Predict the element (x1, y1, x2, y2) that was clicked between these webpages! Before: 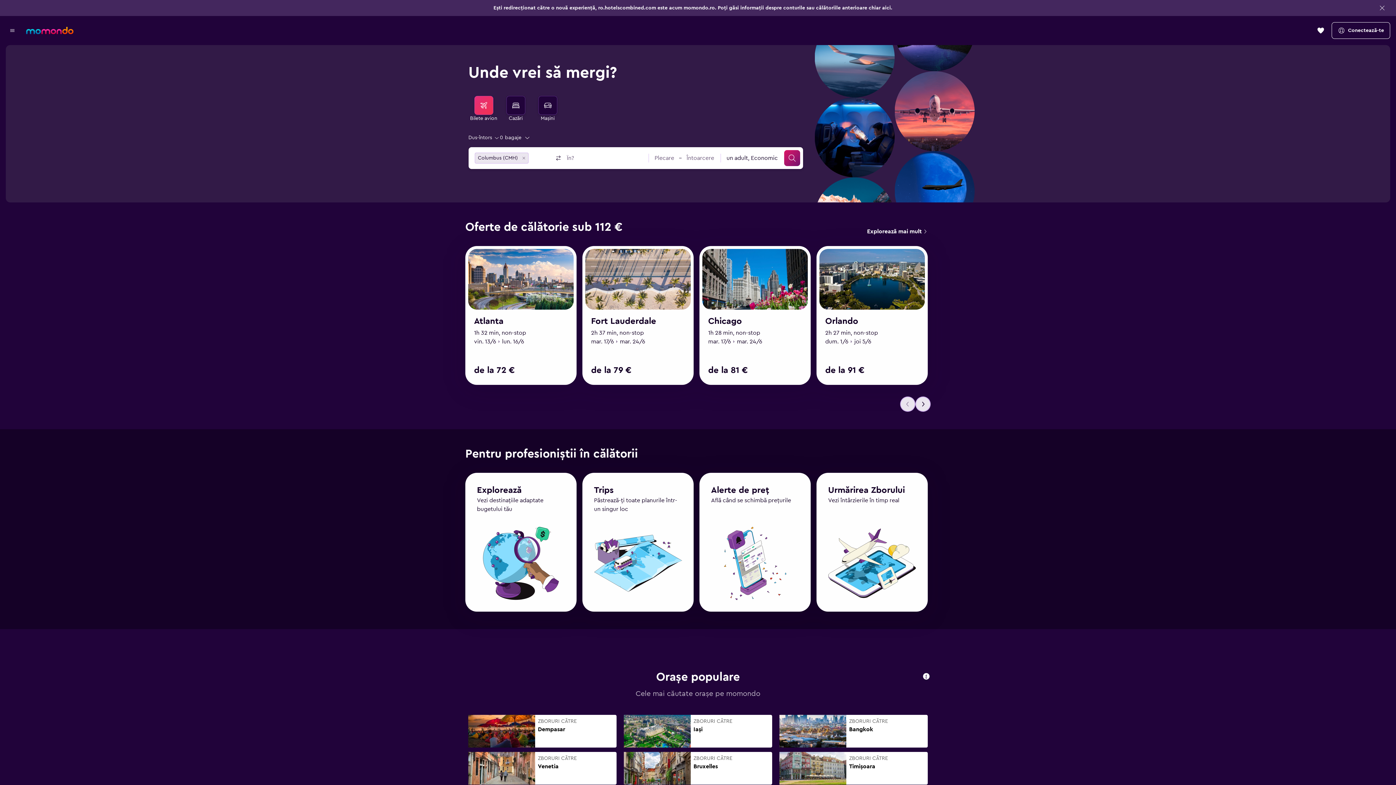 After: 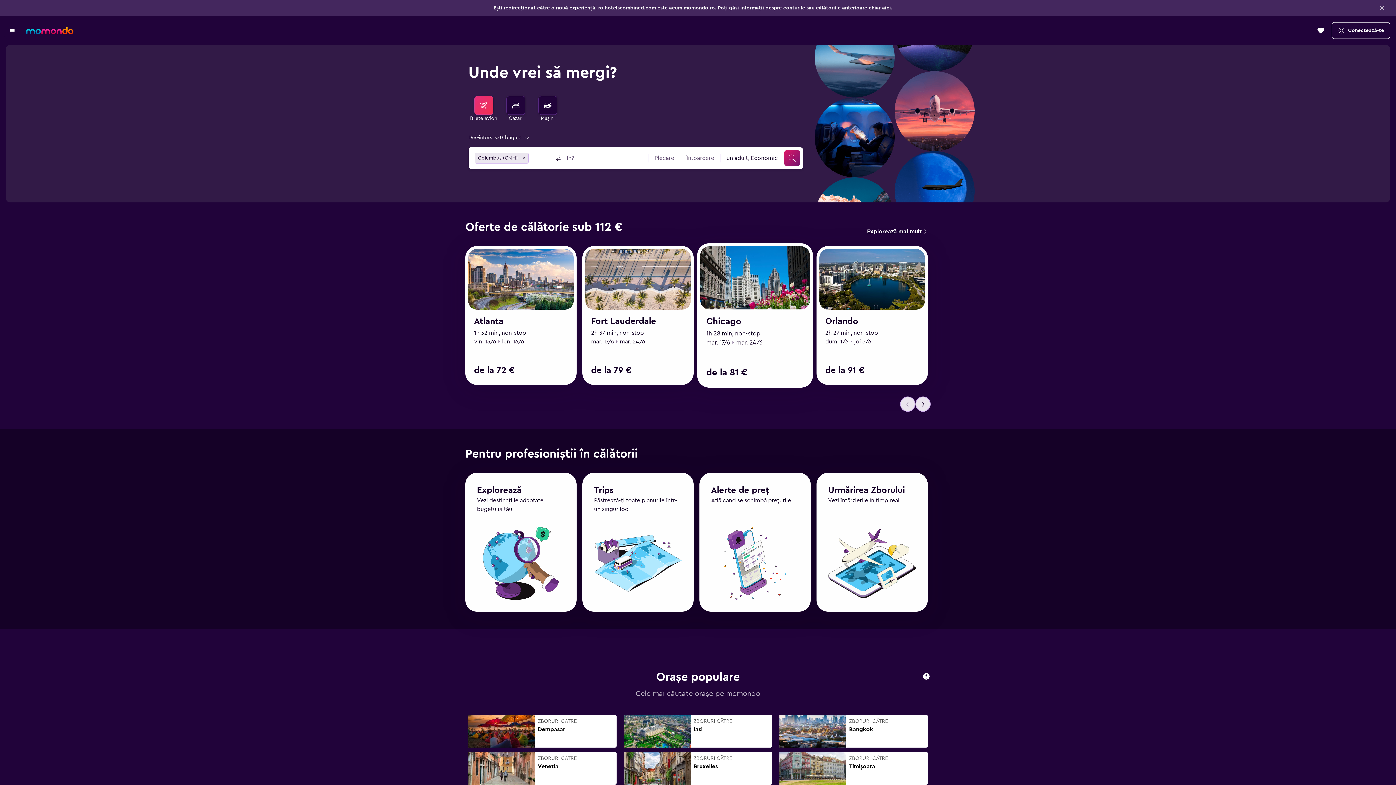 Action: bbox: (699, 246, 810, 385) label: Chicago
1h 28 min, non-stop
Data de începere
mar. 17/6
Data de încheiere
mar. 24/6
de la 81 €